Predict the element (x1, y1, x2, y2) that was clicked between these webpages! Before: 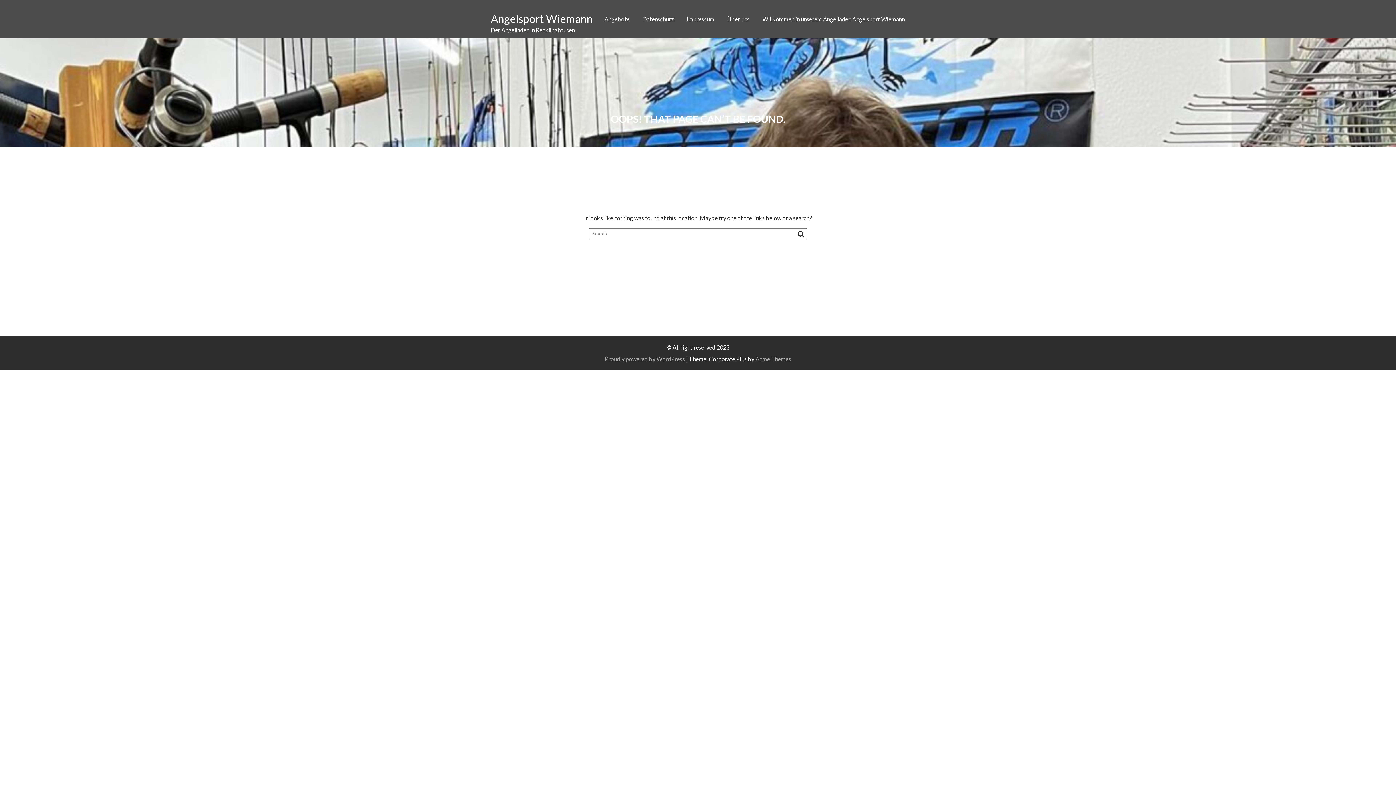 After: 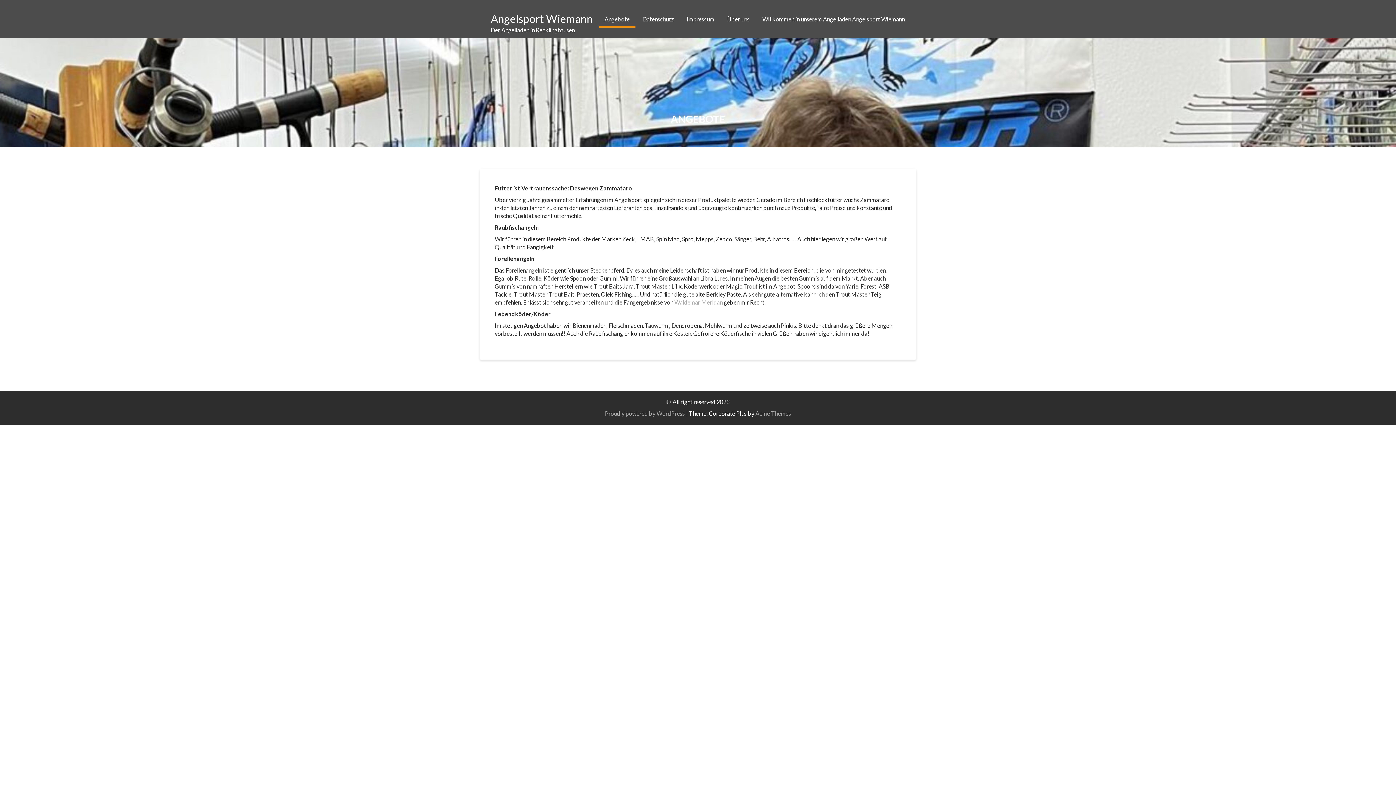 Action: label: Angebote bbox: (598, 10, 635, 27)